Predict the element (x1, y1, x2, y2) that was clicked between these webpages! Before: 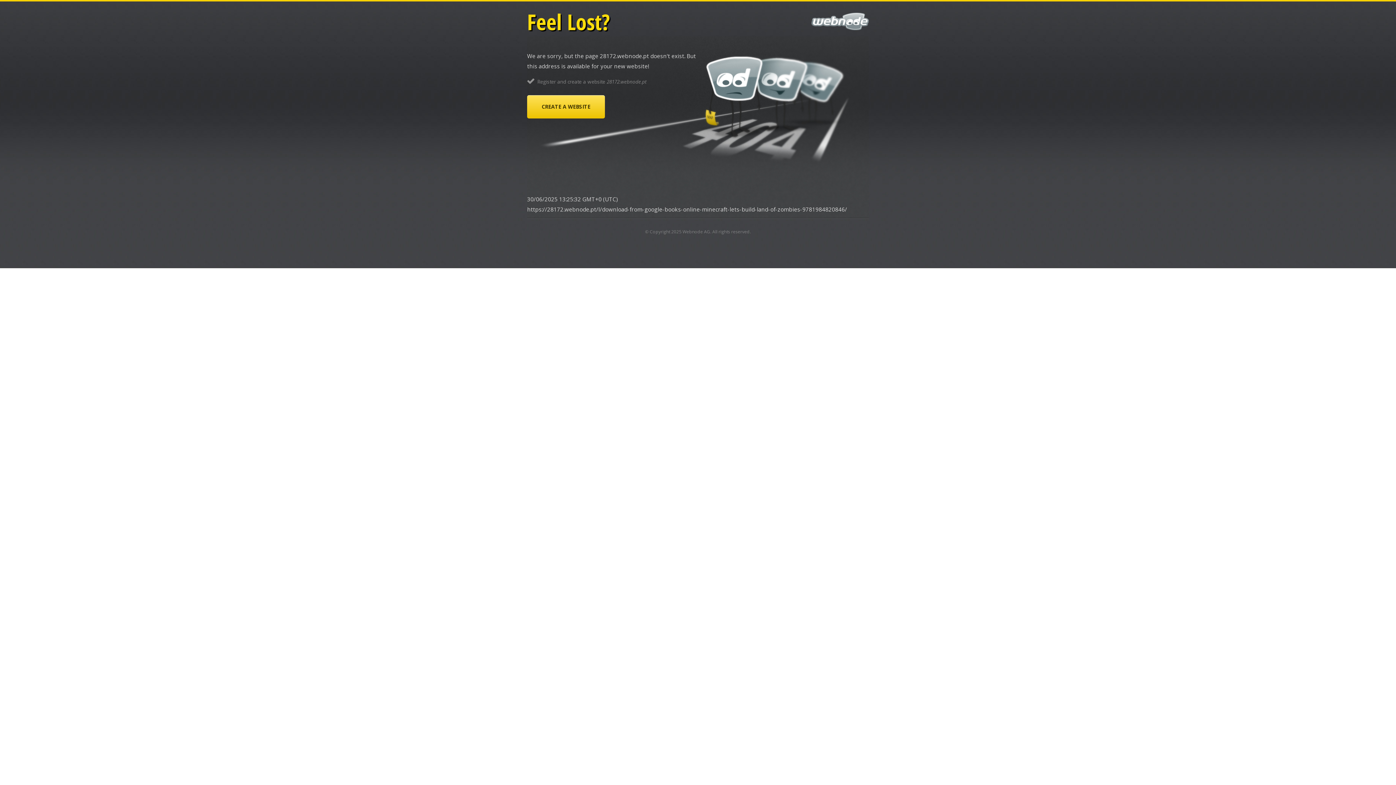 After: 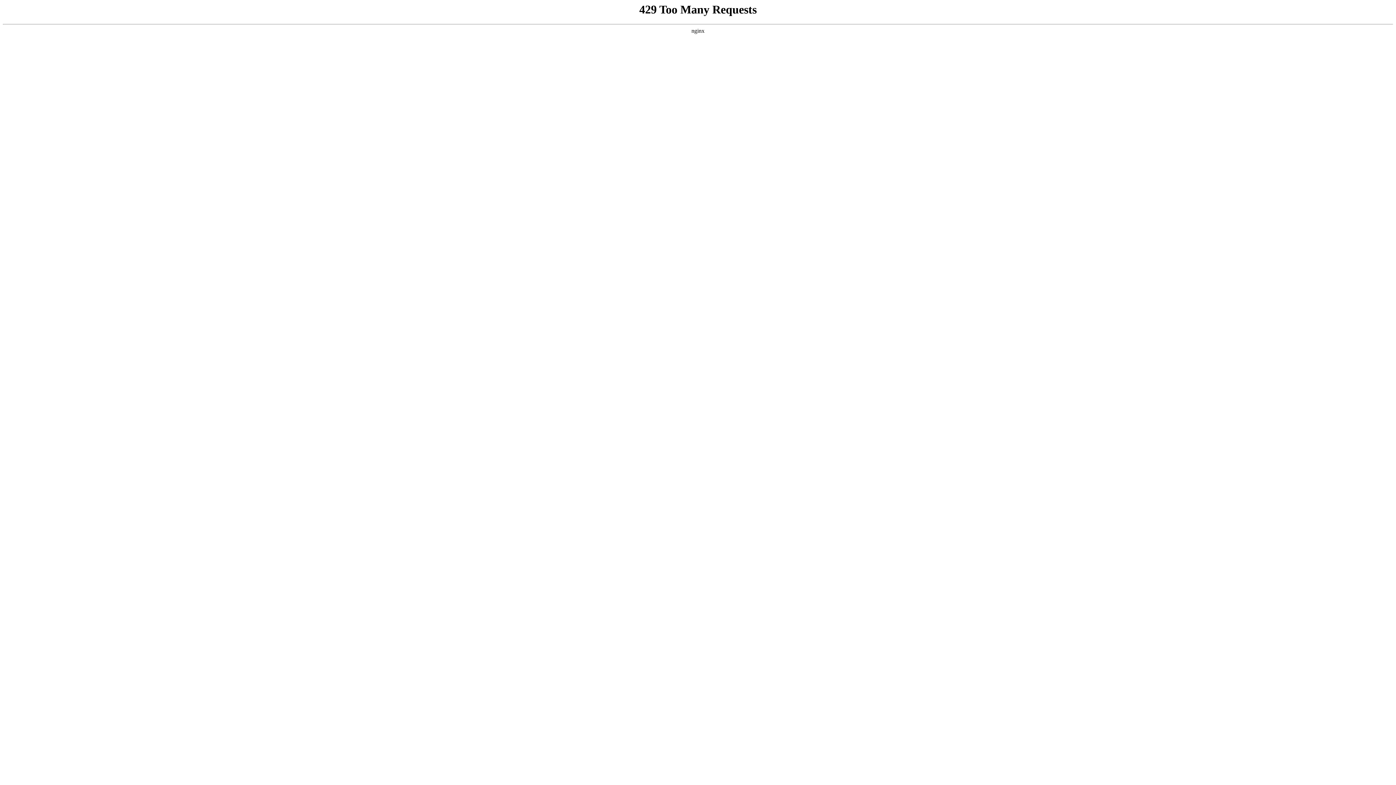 Action: bbox: (527, 95, 605, 118) label: CREATE A WEBSITE